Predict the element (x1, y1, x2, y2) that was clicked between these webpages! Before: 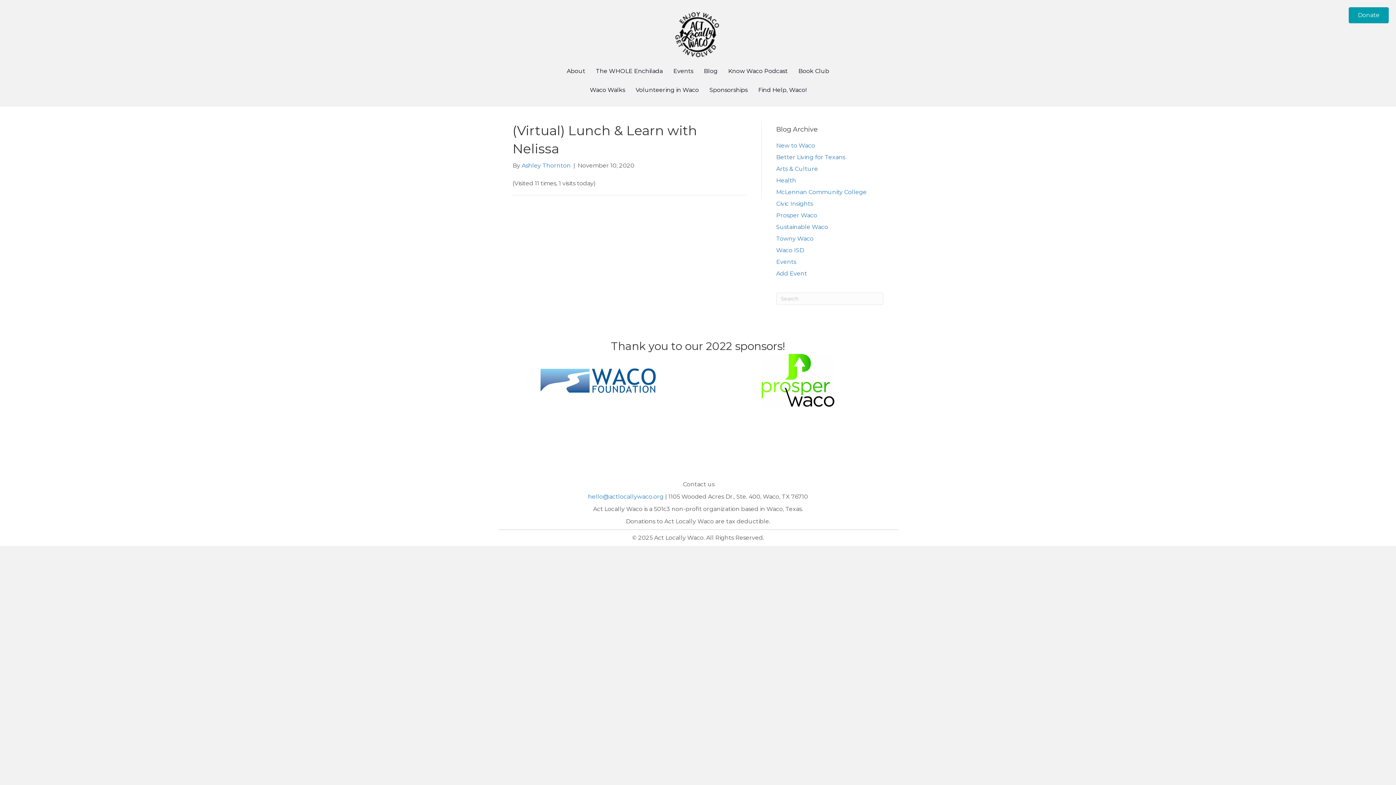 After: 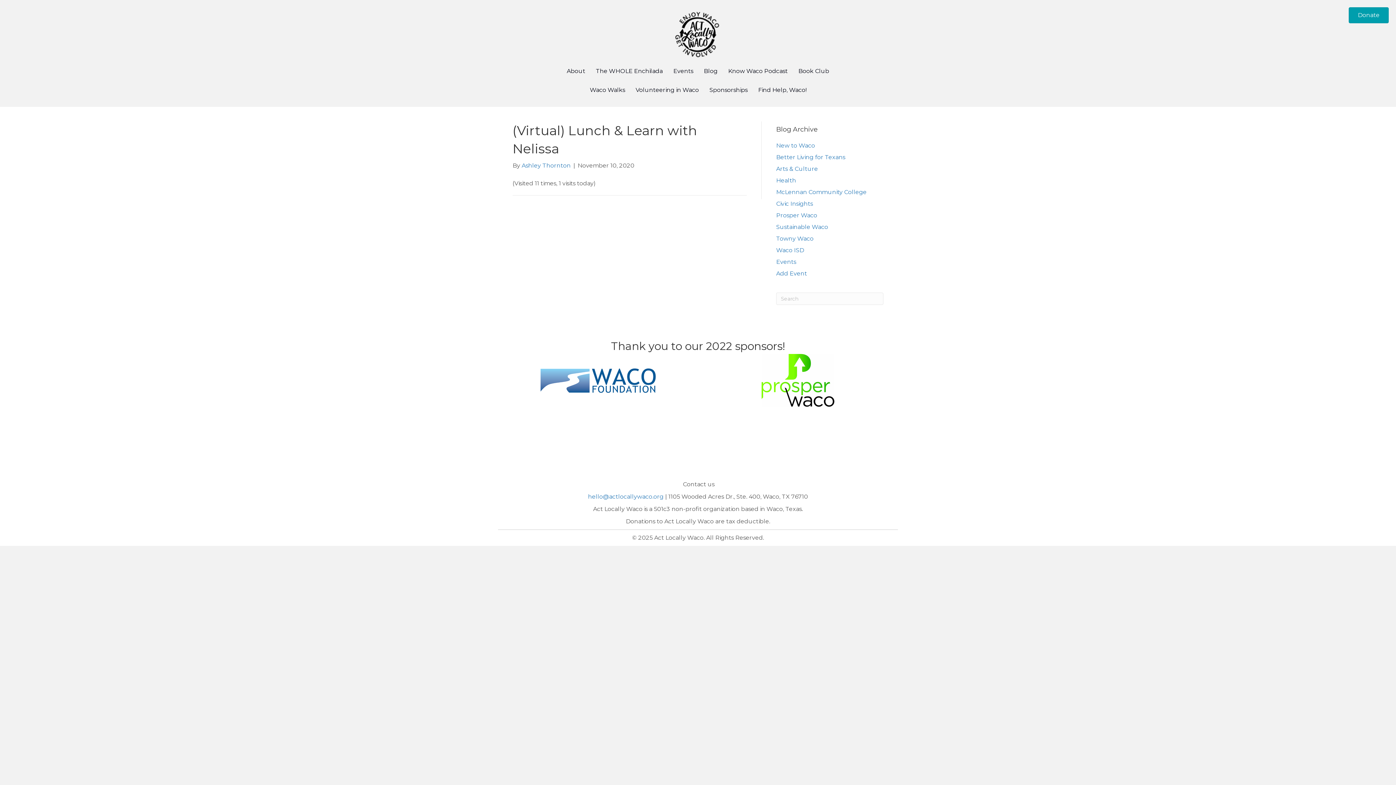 Action: bbox: (761, 376, 834, 383)